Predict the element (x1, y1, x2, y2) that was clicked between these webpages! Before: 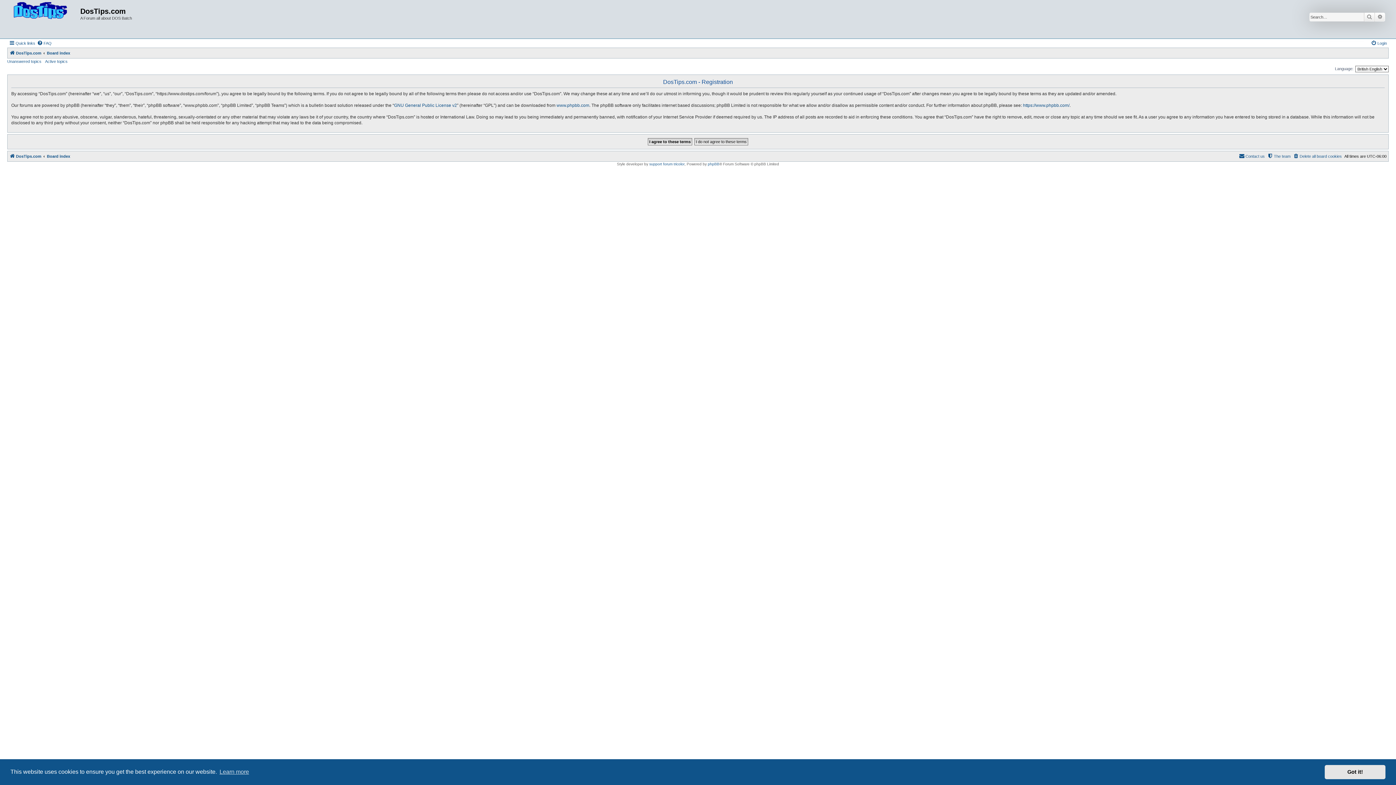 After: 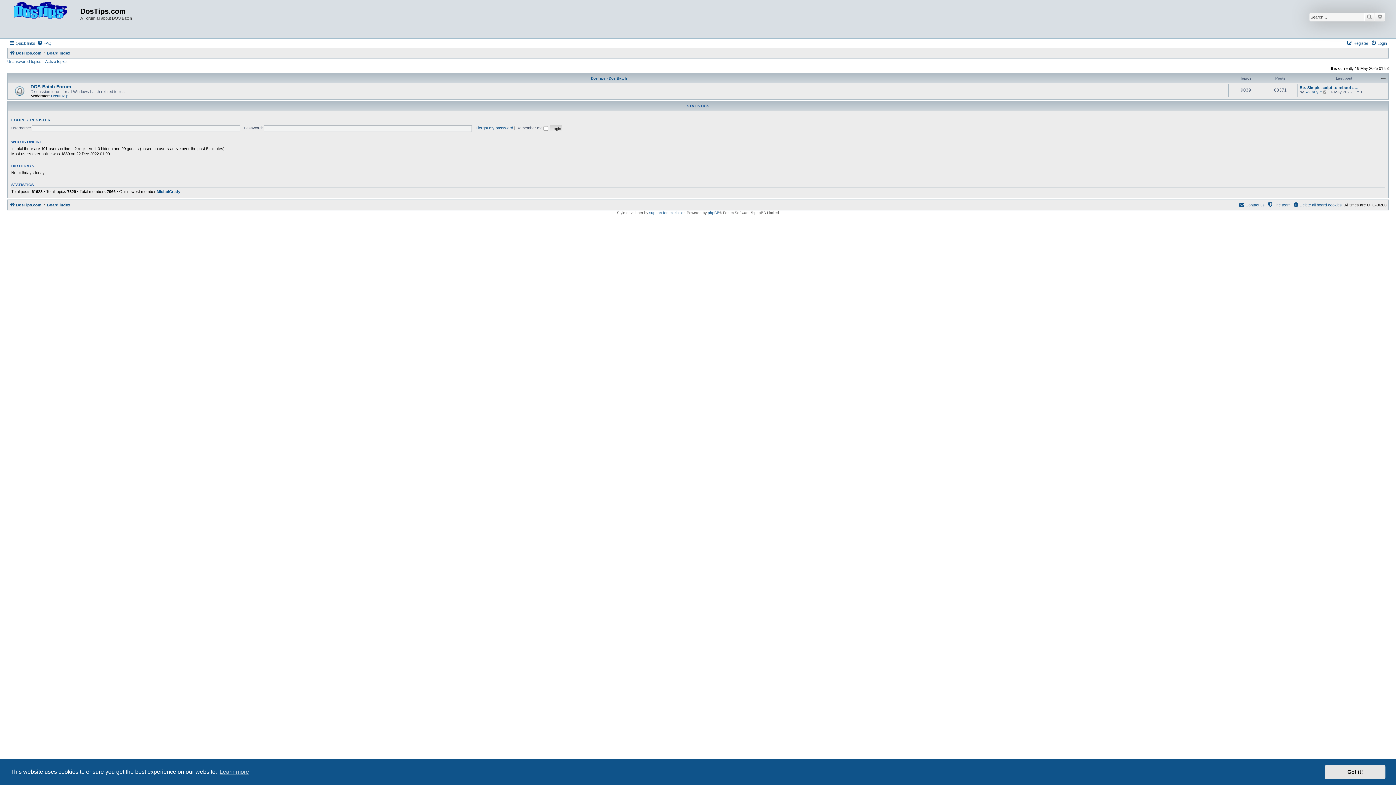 Action: label: Board index bbox: (46, 48, 70, 57)